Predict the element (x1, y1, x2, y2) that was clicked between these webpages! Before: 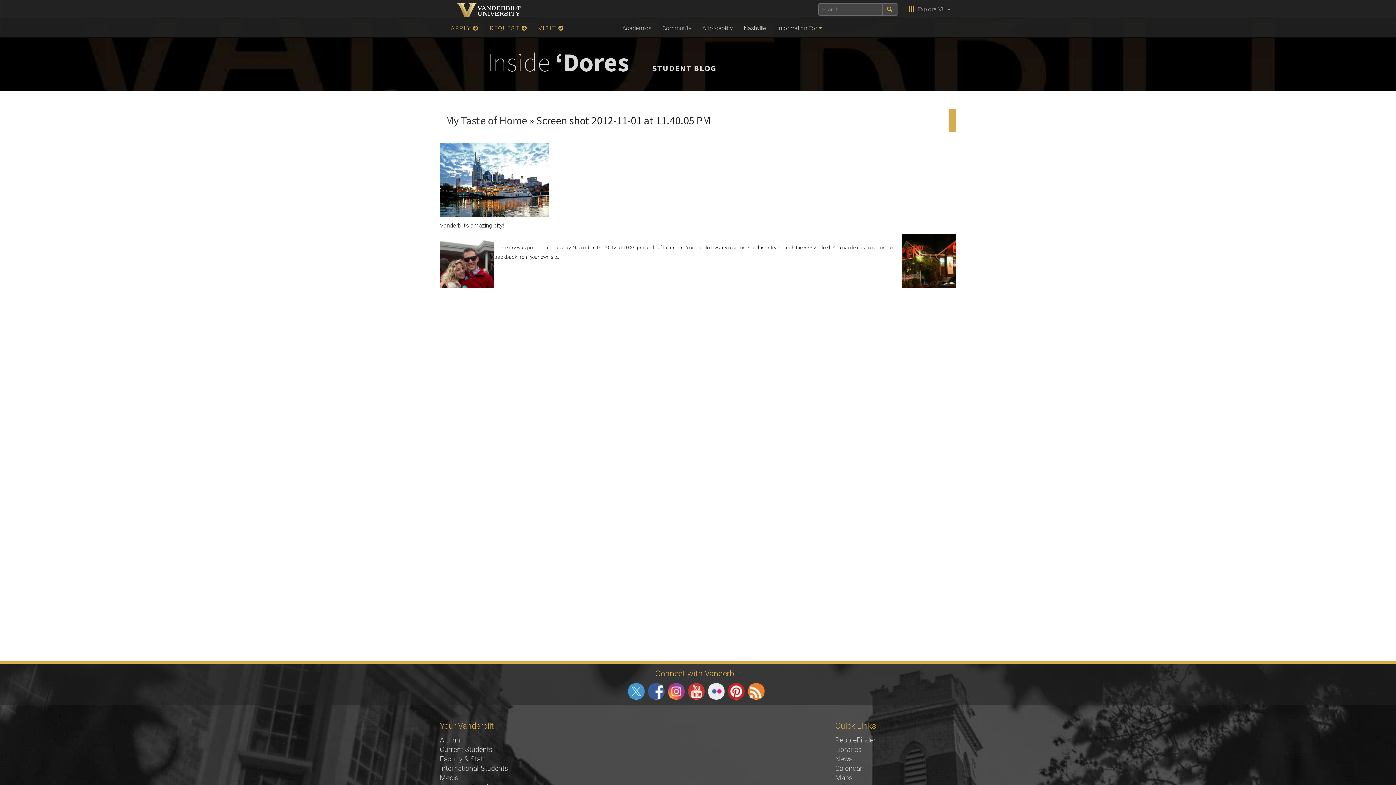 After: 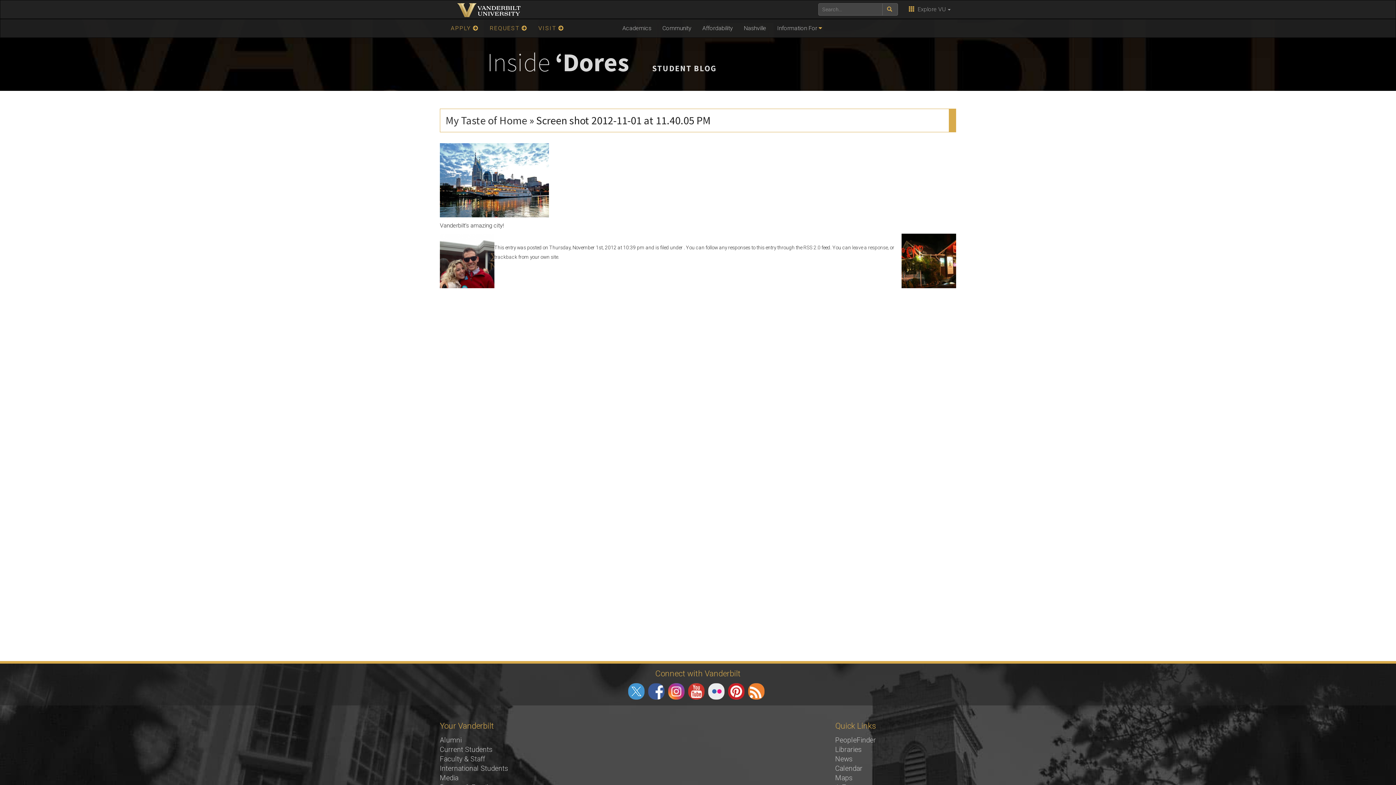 Action: bbox: (728, 683, 744, 700) label: pinterest